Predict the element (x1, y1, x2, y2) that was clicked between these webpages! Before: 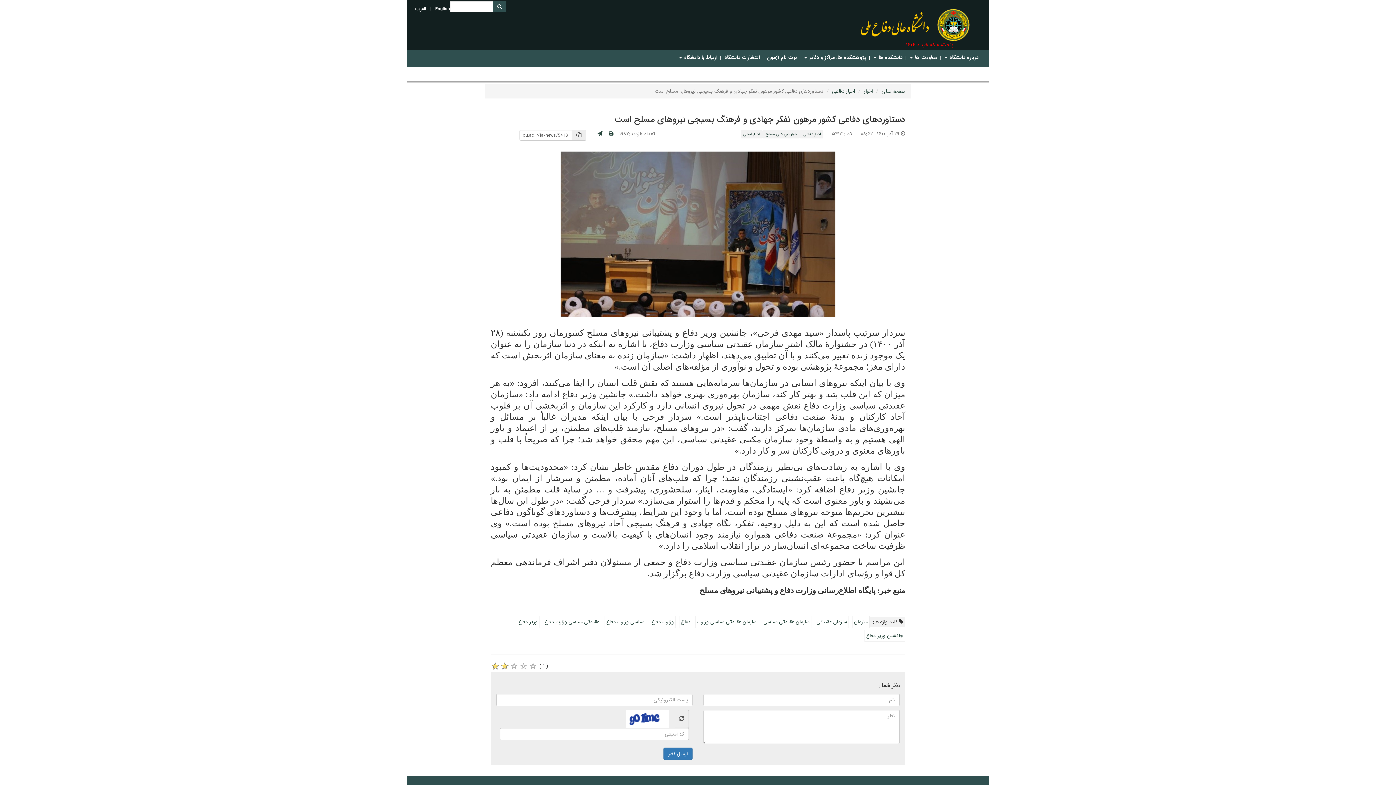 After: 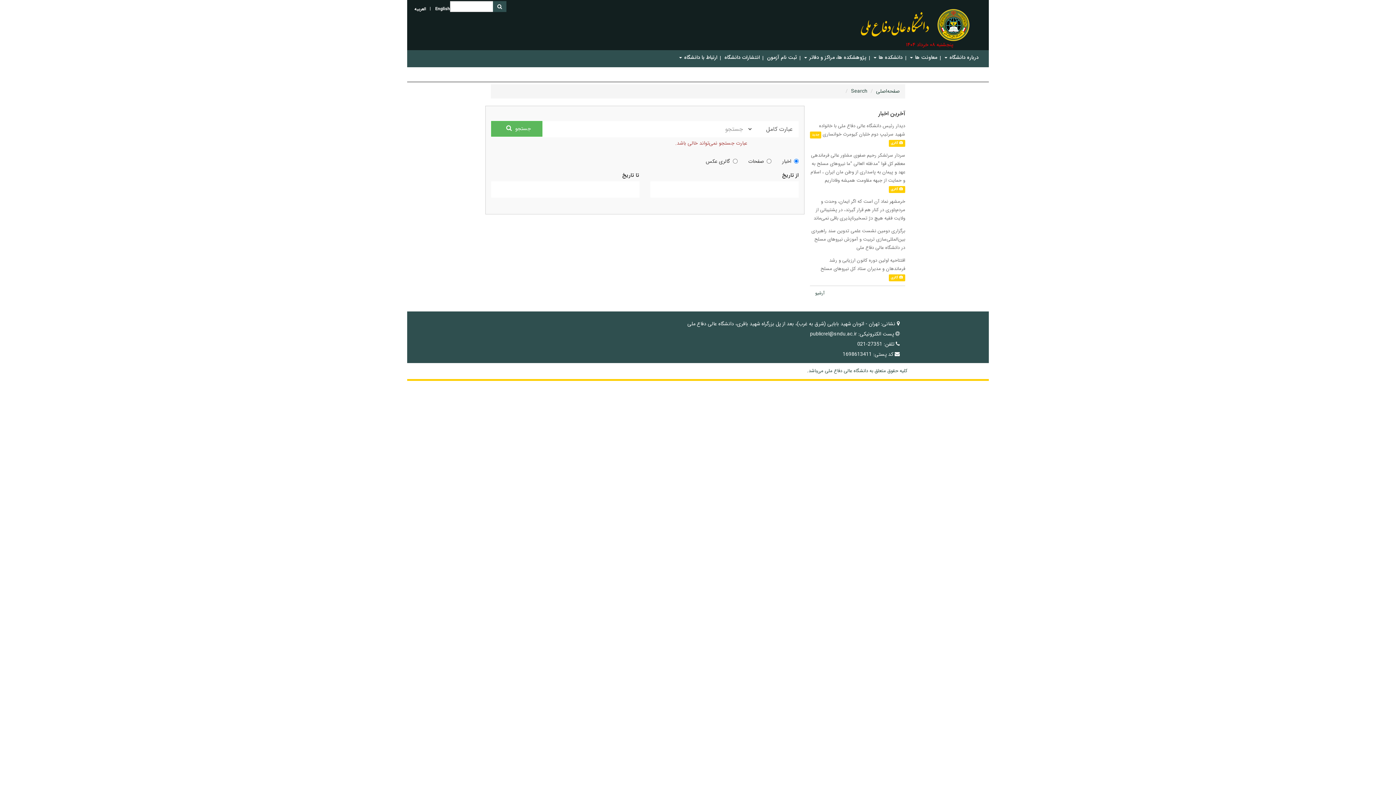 Action: bbox: (493, 1, 506, 12)